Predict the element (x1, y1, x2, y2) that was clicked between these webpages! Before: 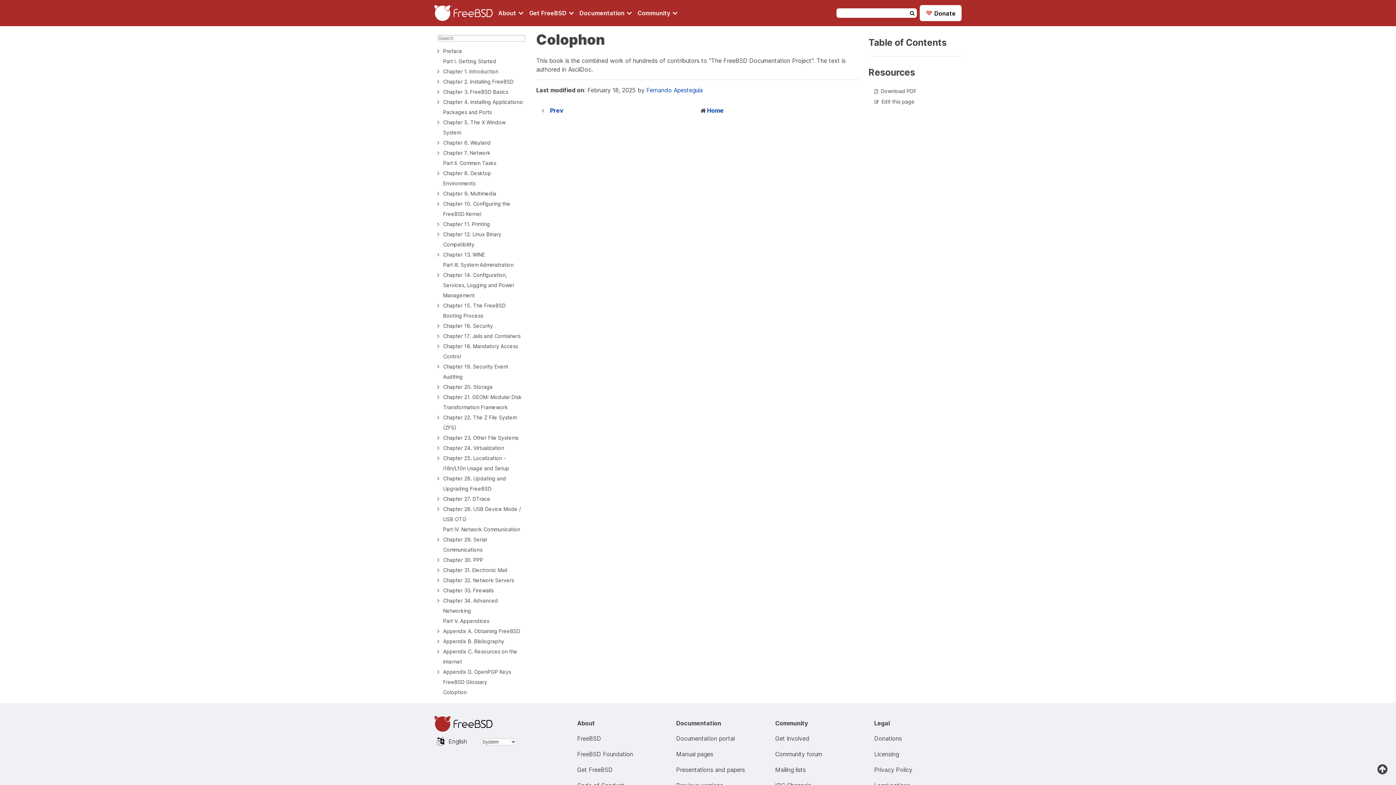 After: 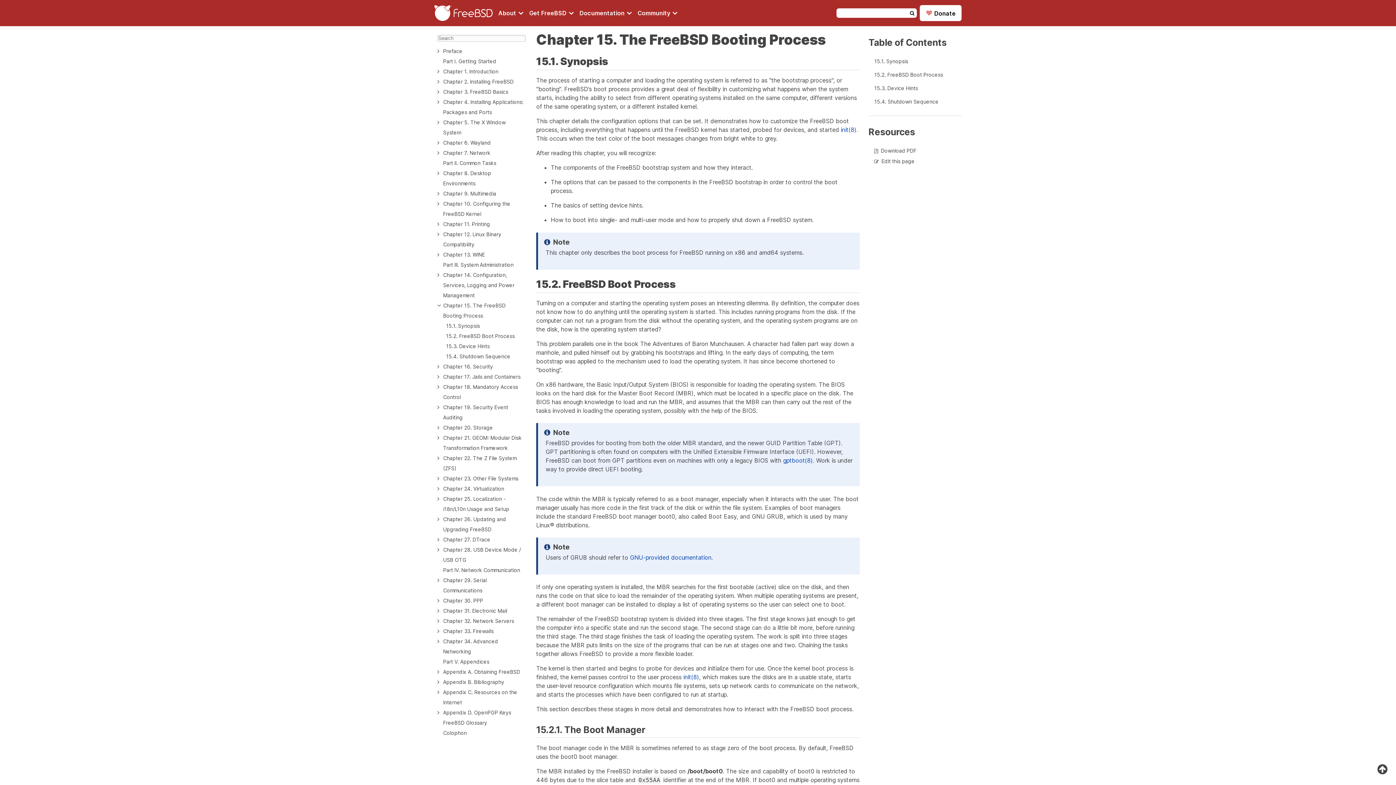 Action: bbox: (437, 300, 527, 321) label: Chapter 15. The FreeBSD Booting Process